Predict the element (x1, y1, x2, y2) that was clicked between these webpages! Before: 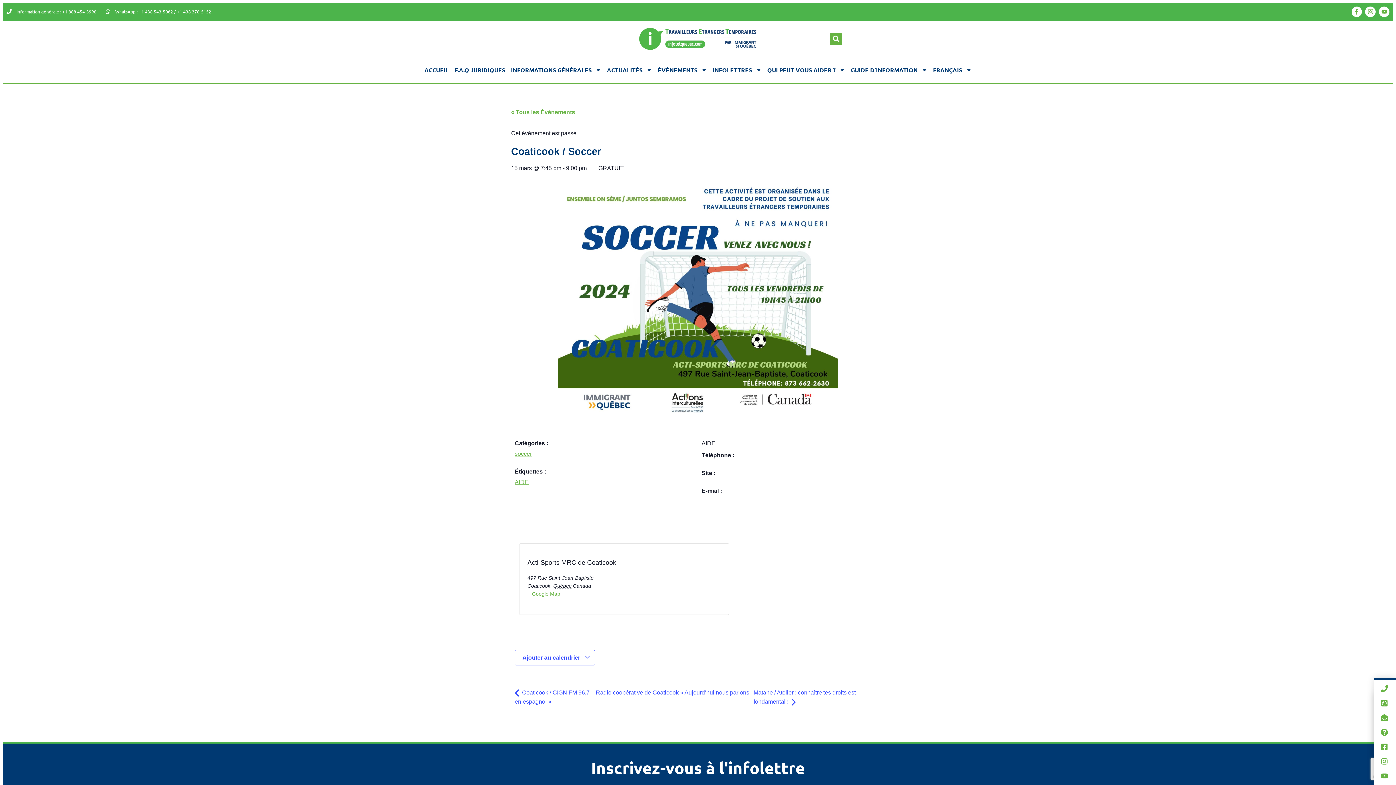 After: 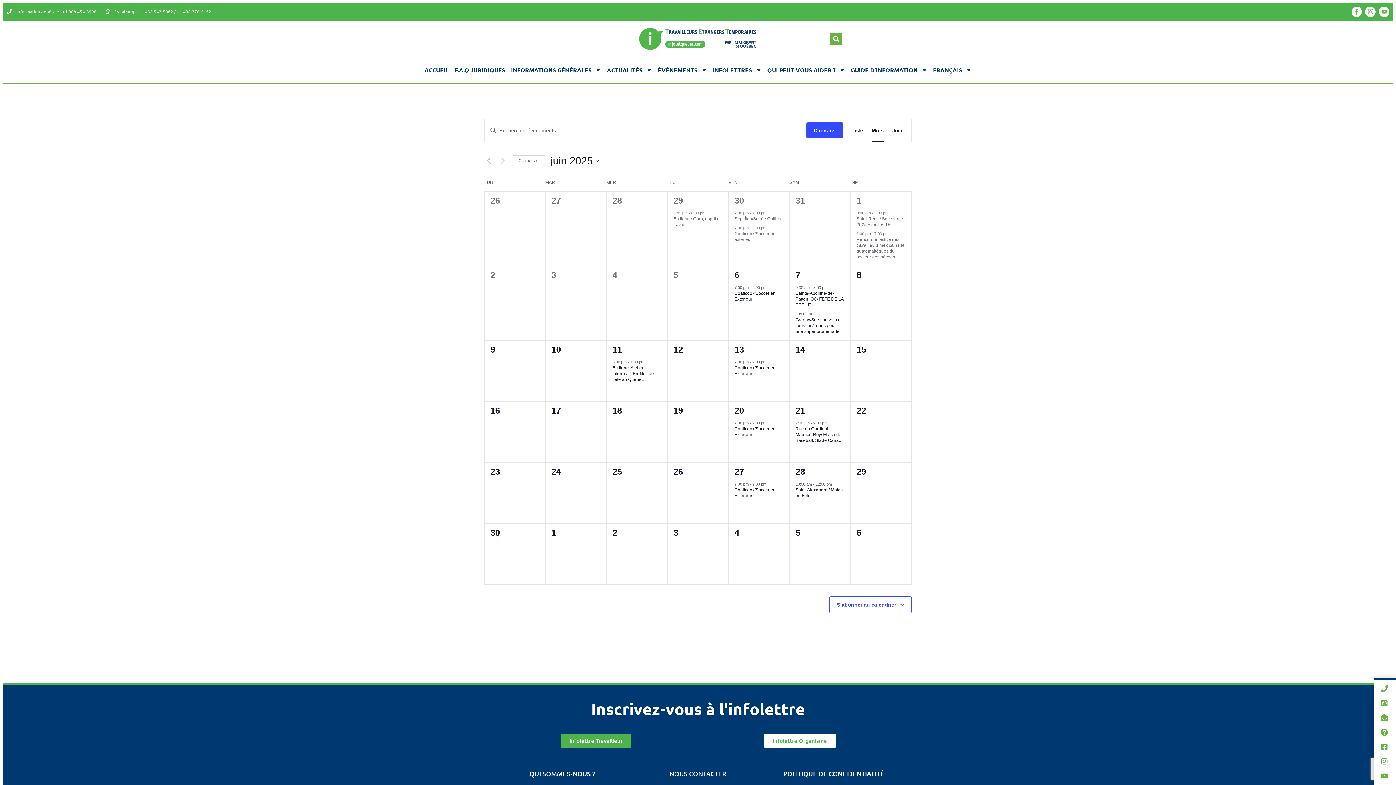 Action: label: « Tous les Évènements bbox: (511, 108, 575, 115)